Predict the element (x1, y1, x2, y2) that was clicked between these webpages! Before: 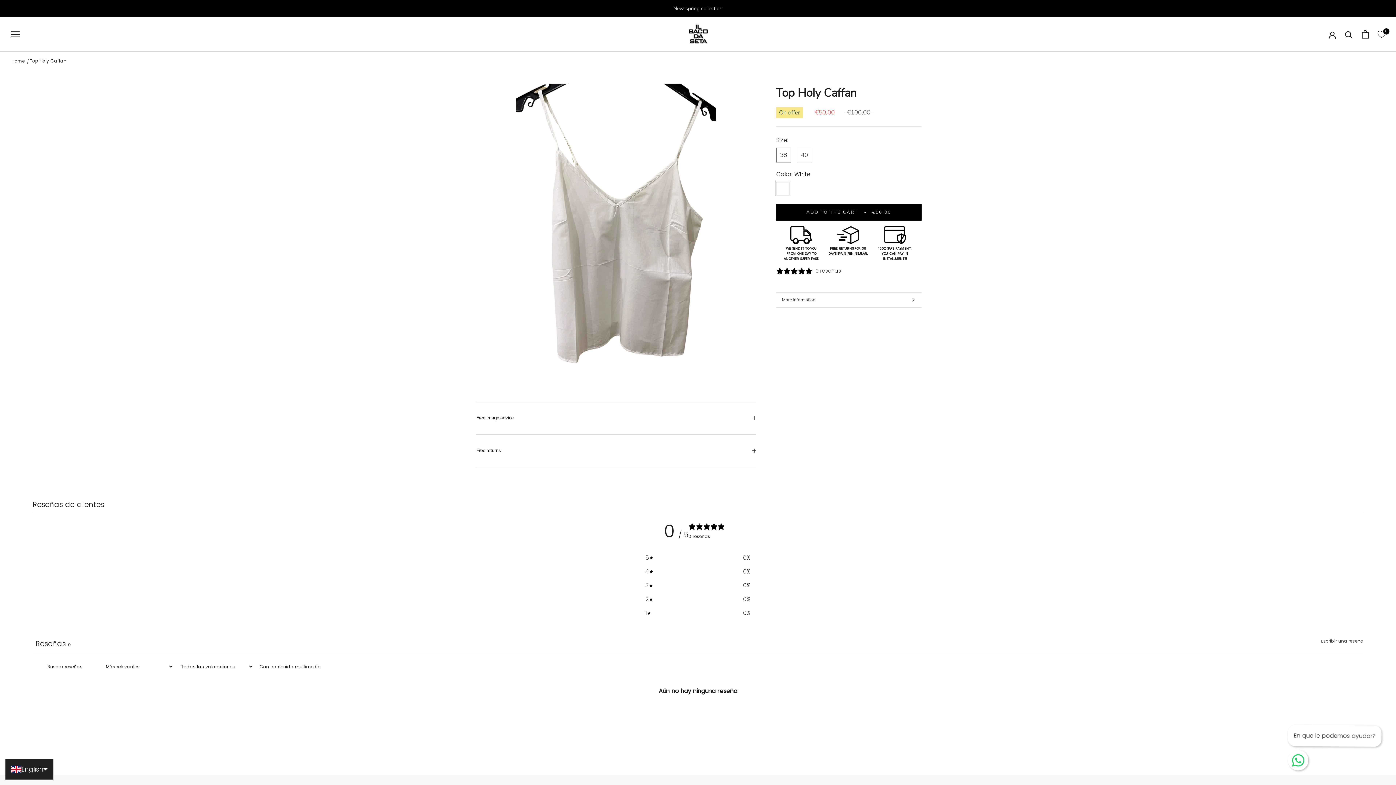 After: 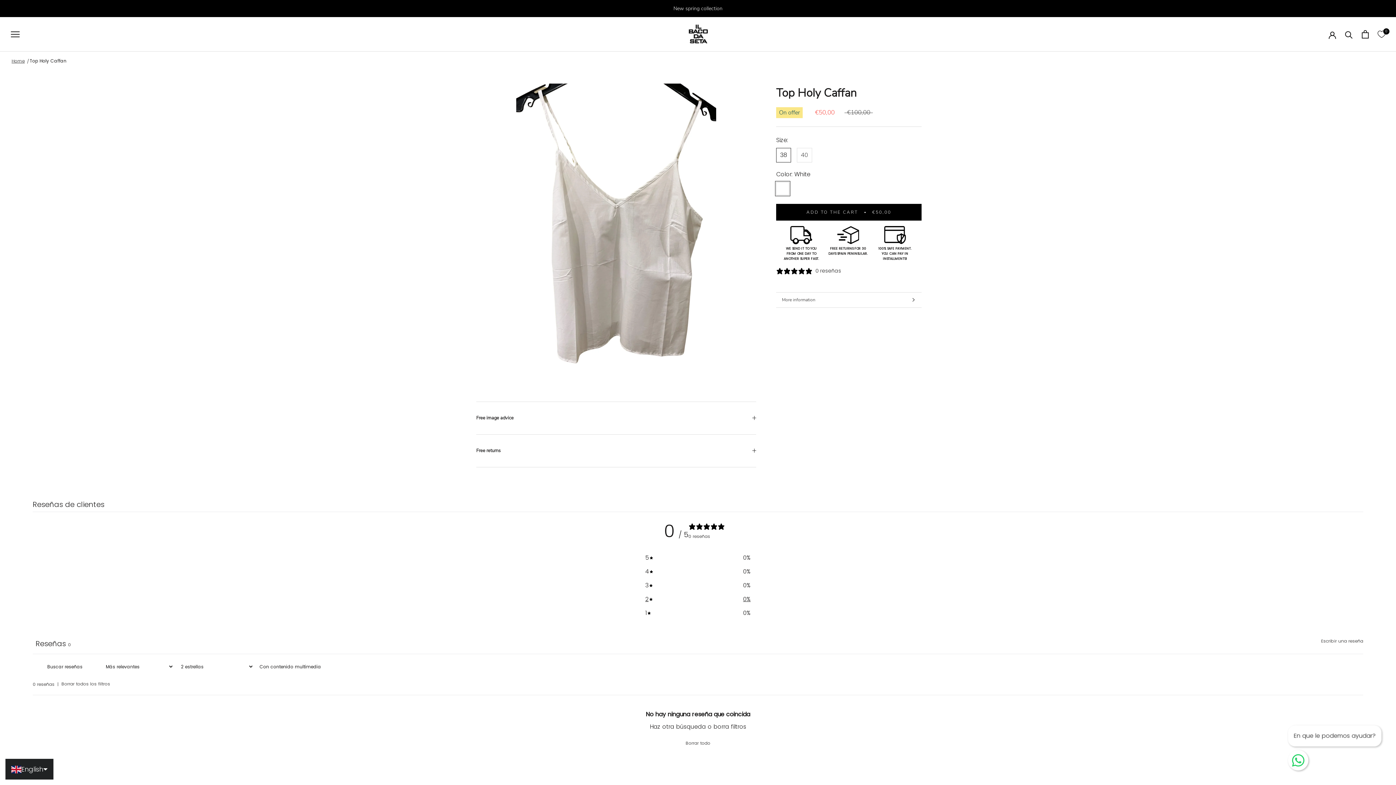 Action: bbox: (645, 594, 750, 604) label: 2
0%